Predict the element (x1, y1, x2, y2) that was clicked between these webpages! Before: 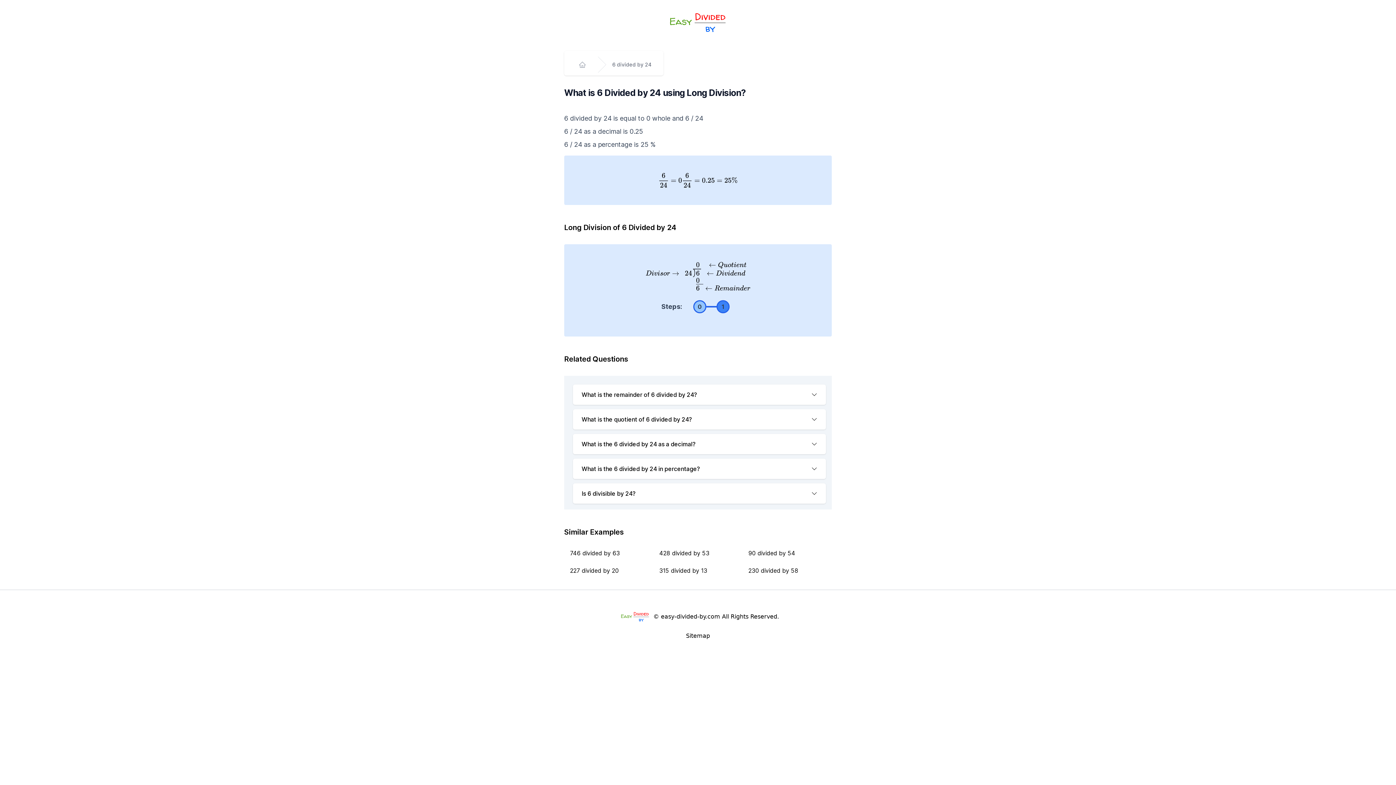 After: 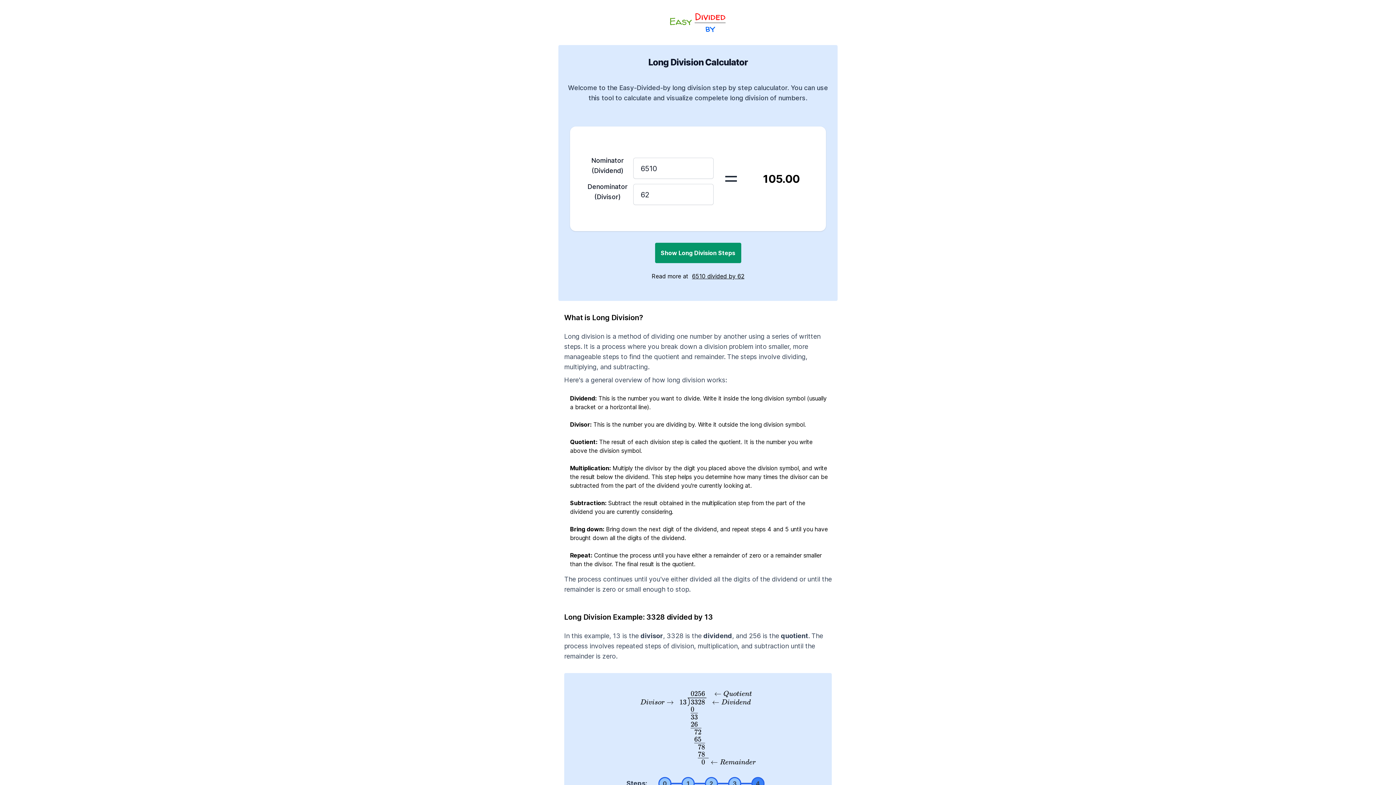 Action: bbox: (578, 61, 586, 68) label: Home